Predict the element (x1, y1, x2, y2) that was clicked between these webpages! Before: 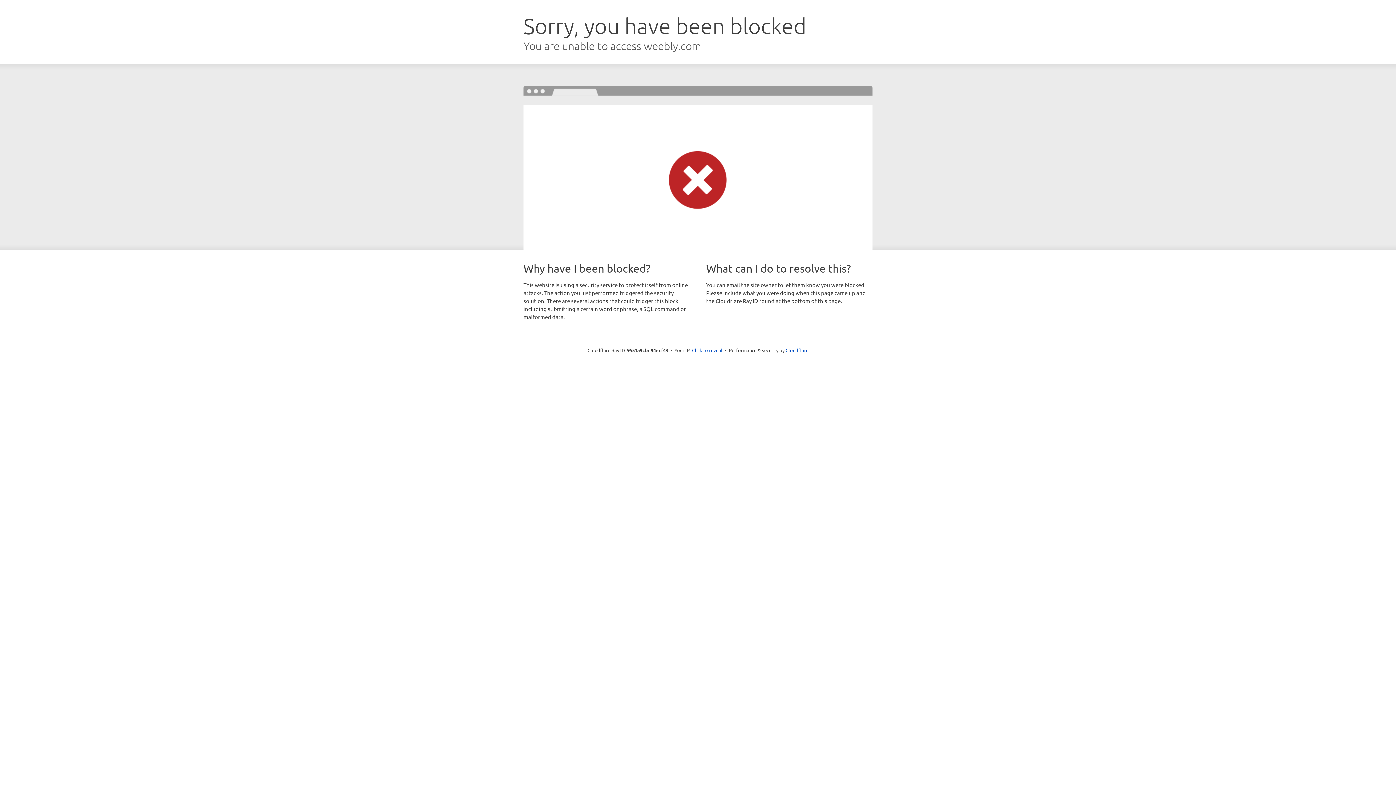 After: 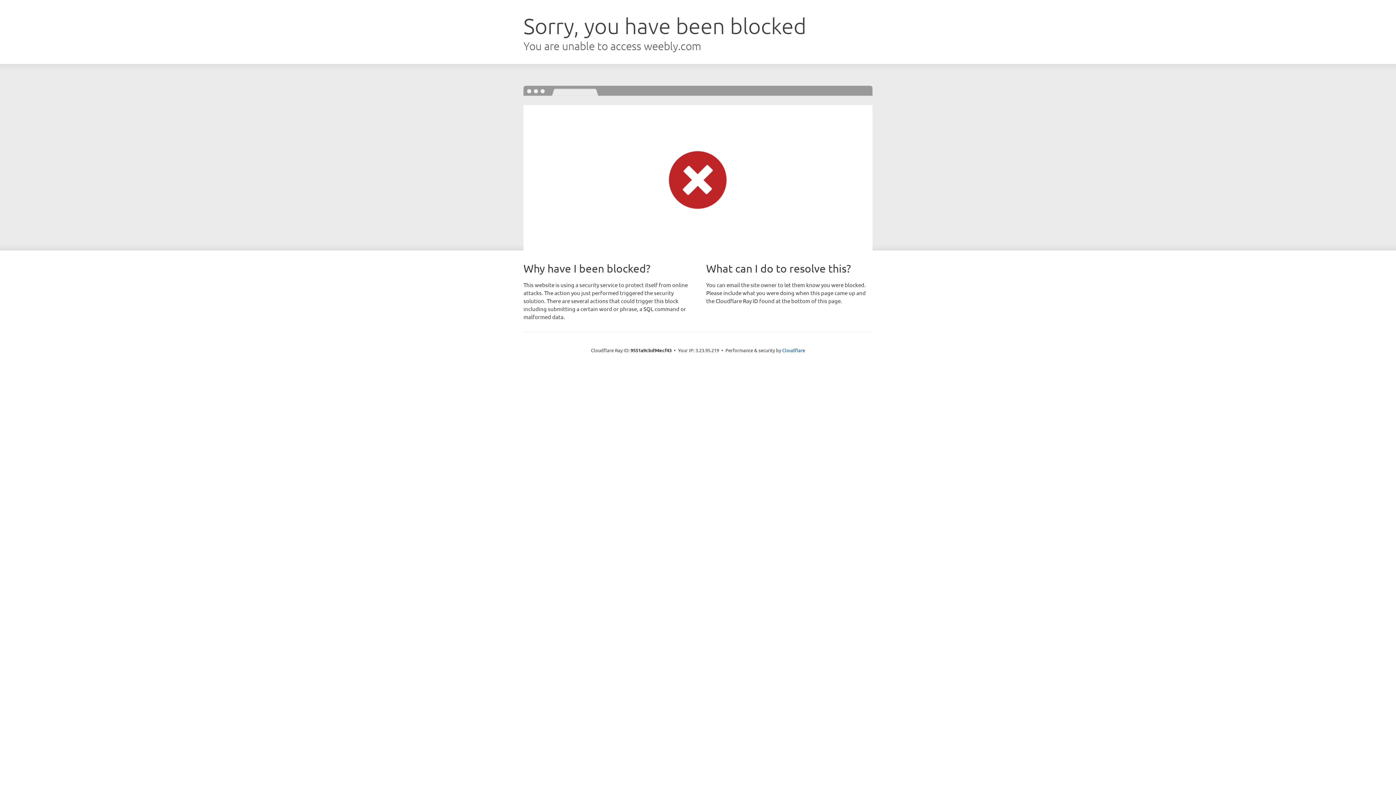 Action: bbox: (692, 346, 722, 353) label: Click to reveal